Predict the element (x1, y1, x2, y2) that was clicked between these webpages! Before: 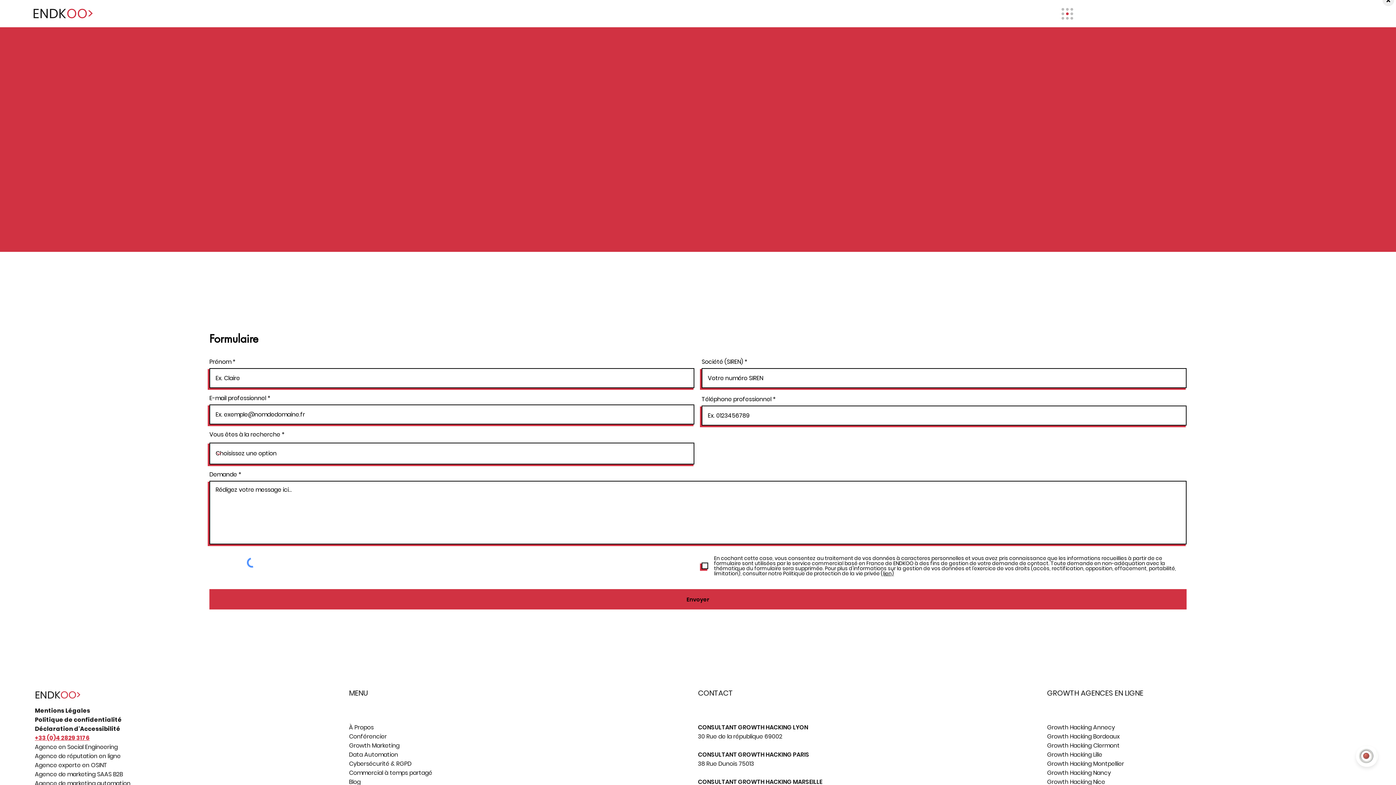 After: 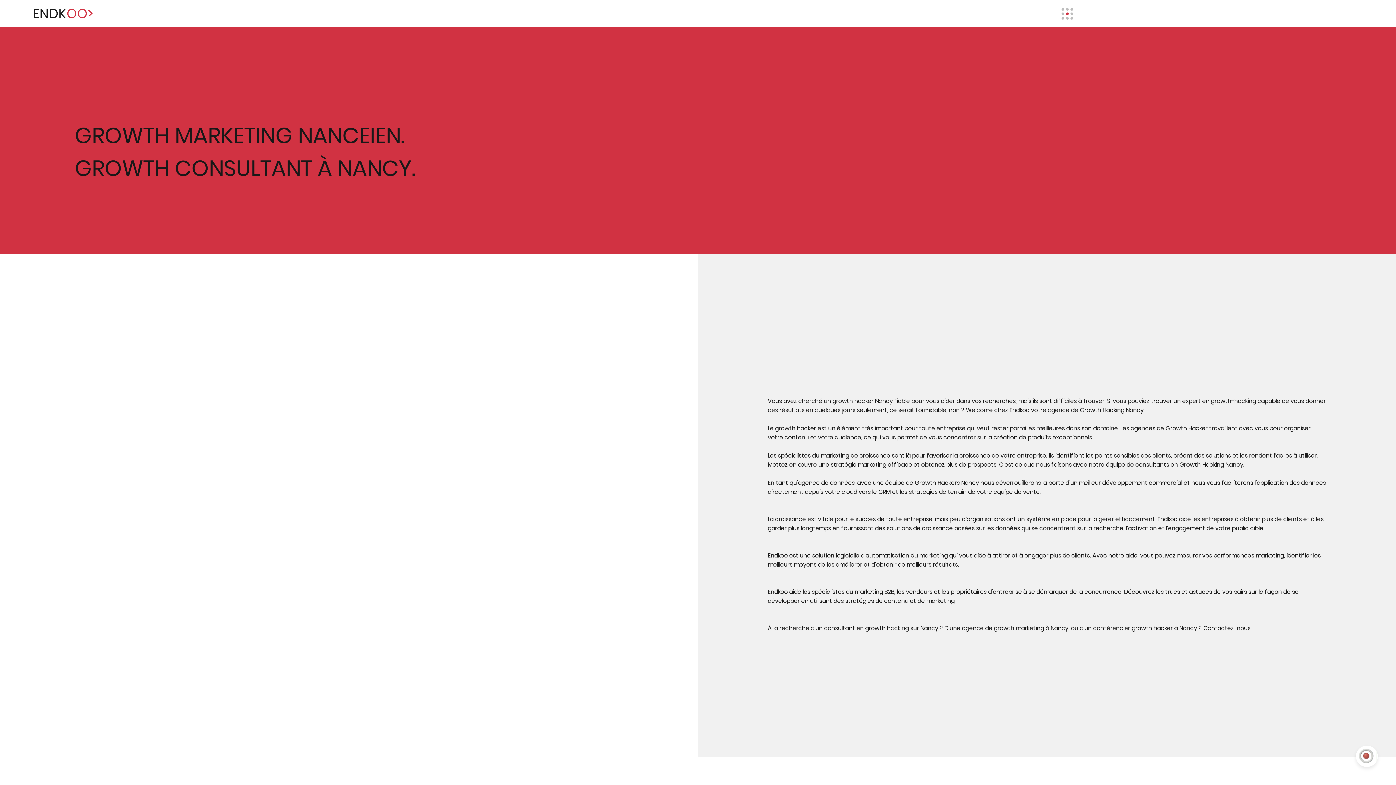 Action: bbox: (1047, 769, 1111, 777) label: Growth Hacking Nancy